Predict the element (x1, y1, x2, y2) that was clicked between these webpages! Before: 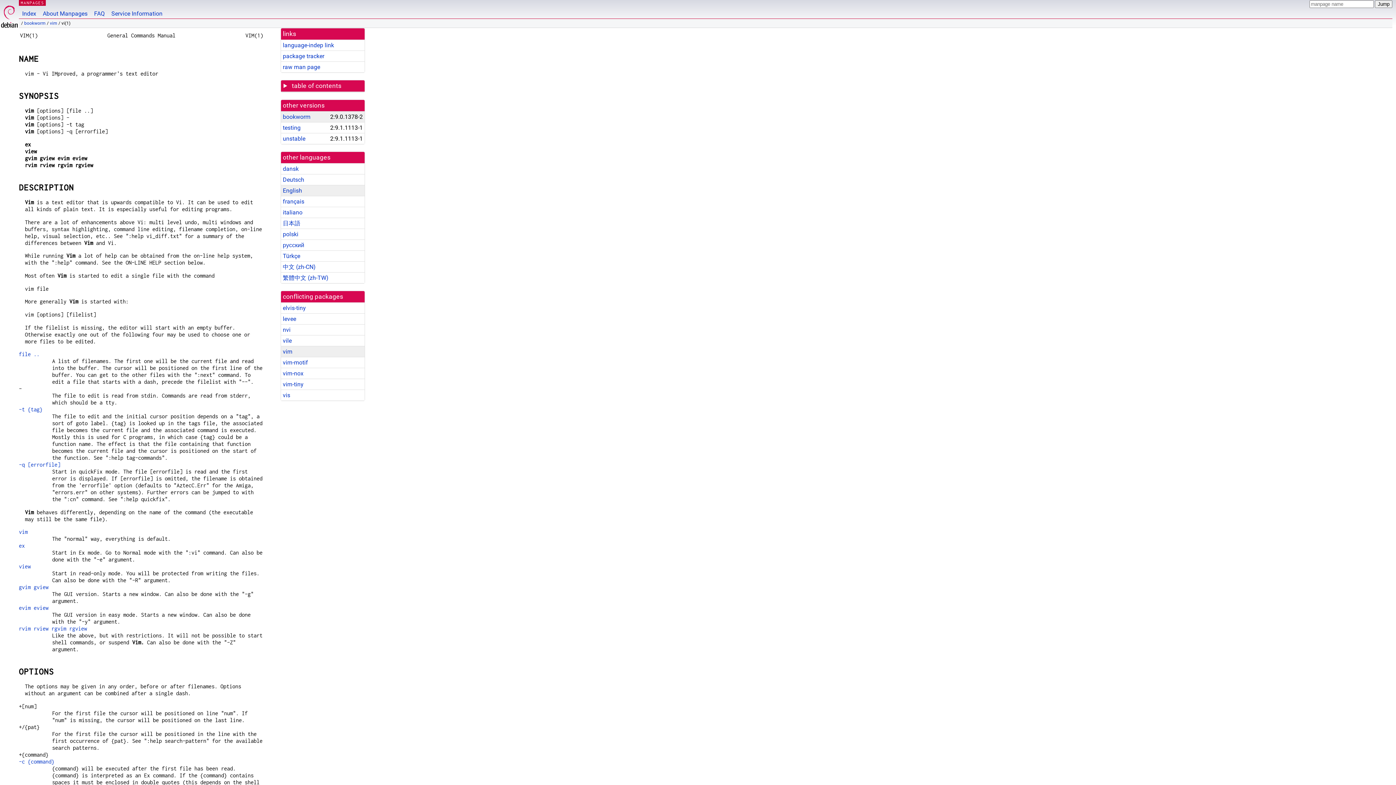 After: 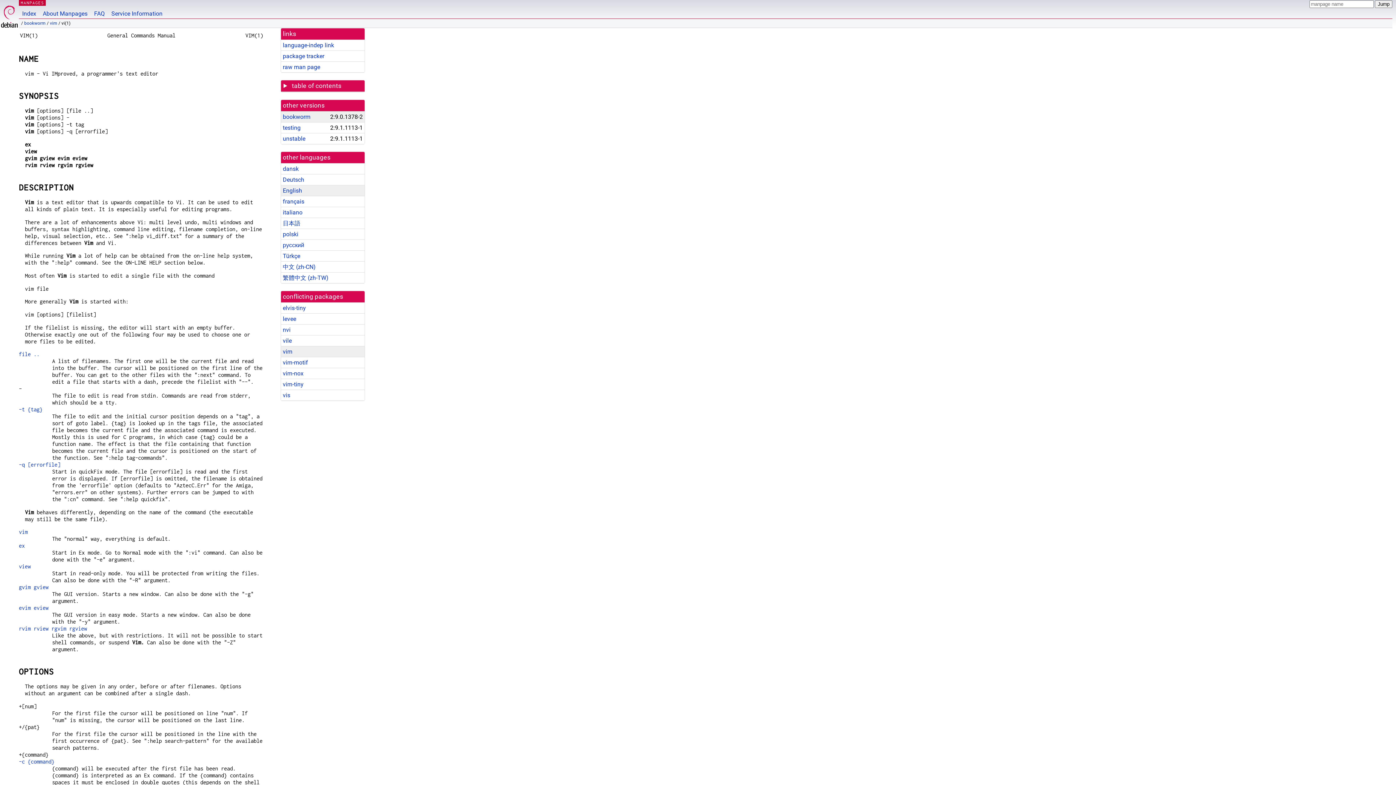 Action: label: vim bbox: (282, 348, 292, 355)